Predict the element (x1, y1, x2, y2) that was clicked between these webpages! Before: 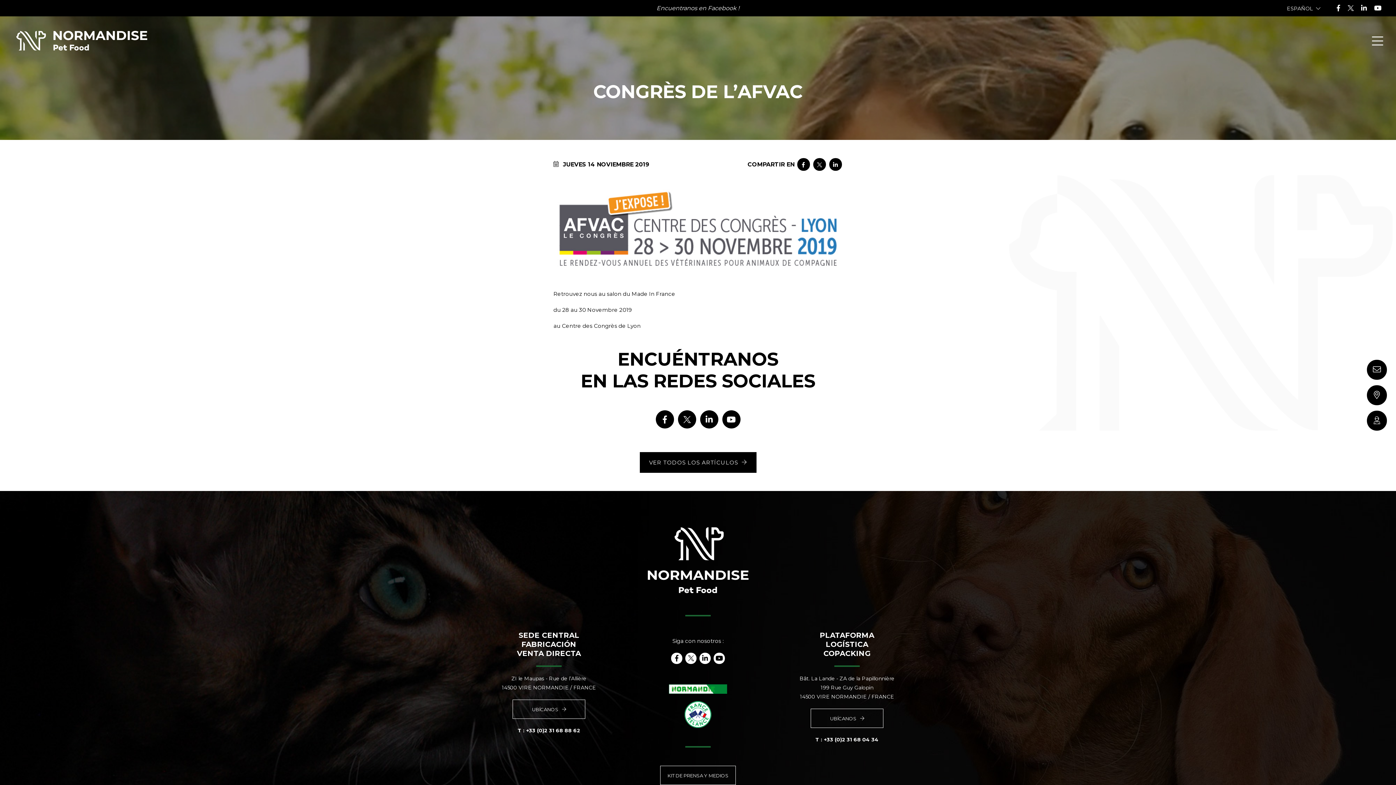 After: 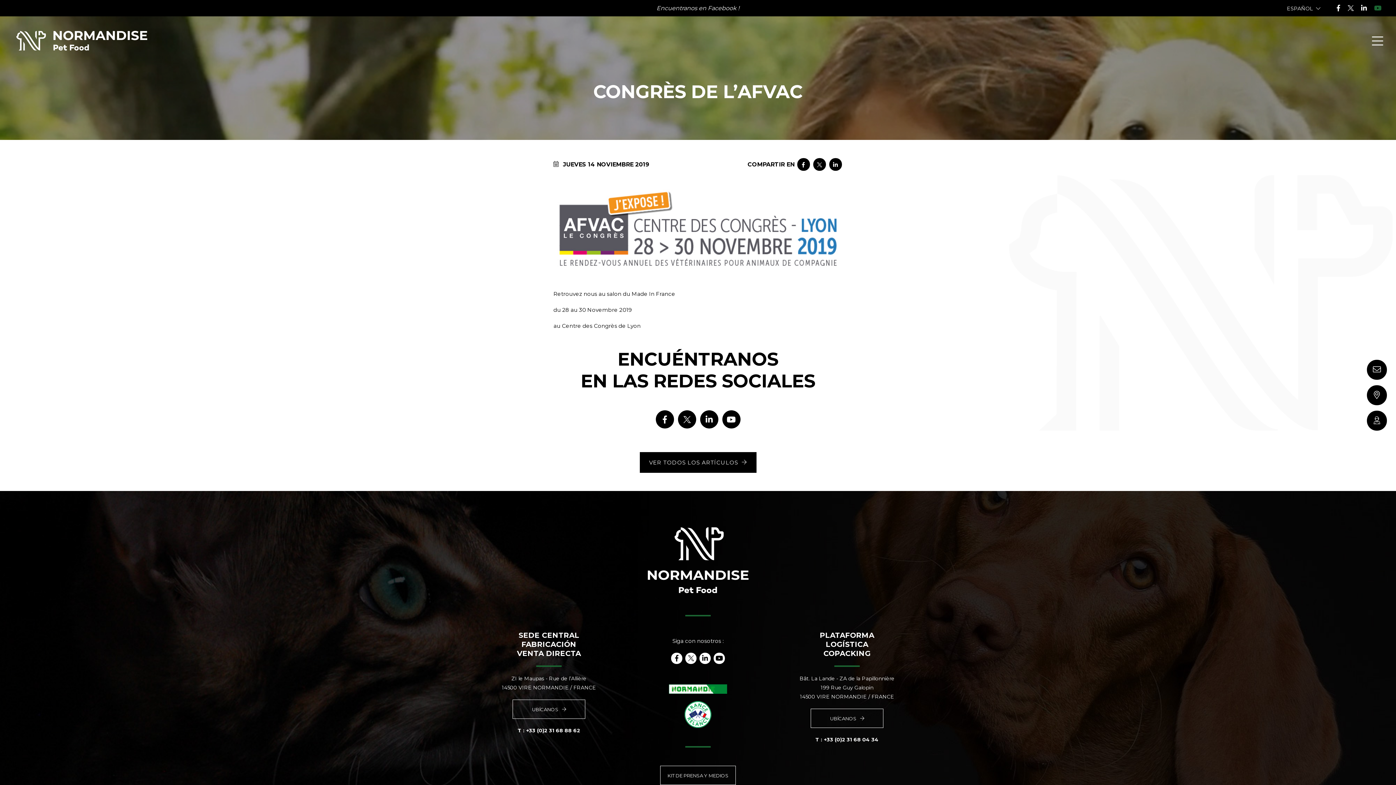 Action: bbox: (1374, 4, 1381, 12)